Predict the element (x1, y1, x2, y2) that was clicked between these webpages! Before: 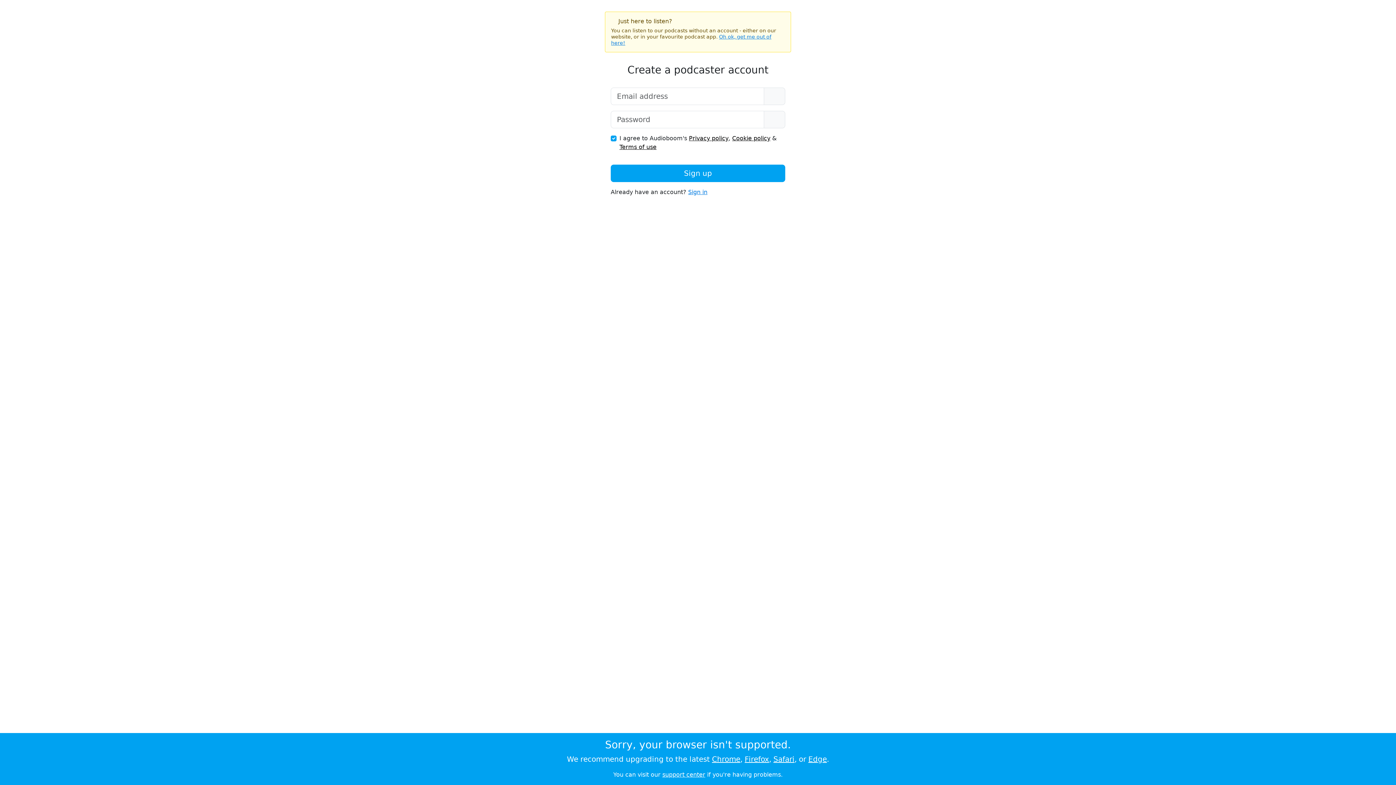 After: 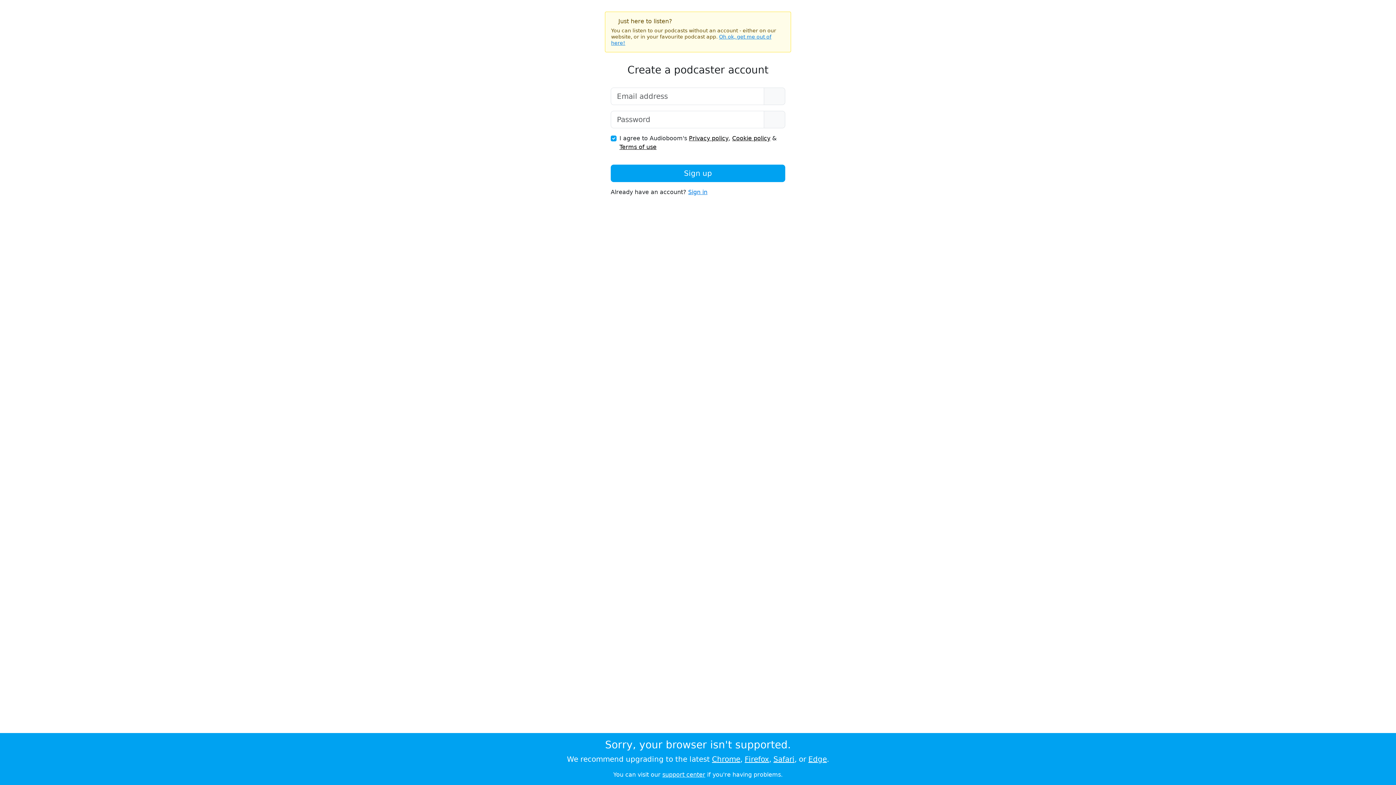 Action: label: Safari bbox: (773, 755, 794, 764)